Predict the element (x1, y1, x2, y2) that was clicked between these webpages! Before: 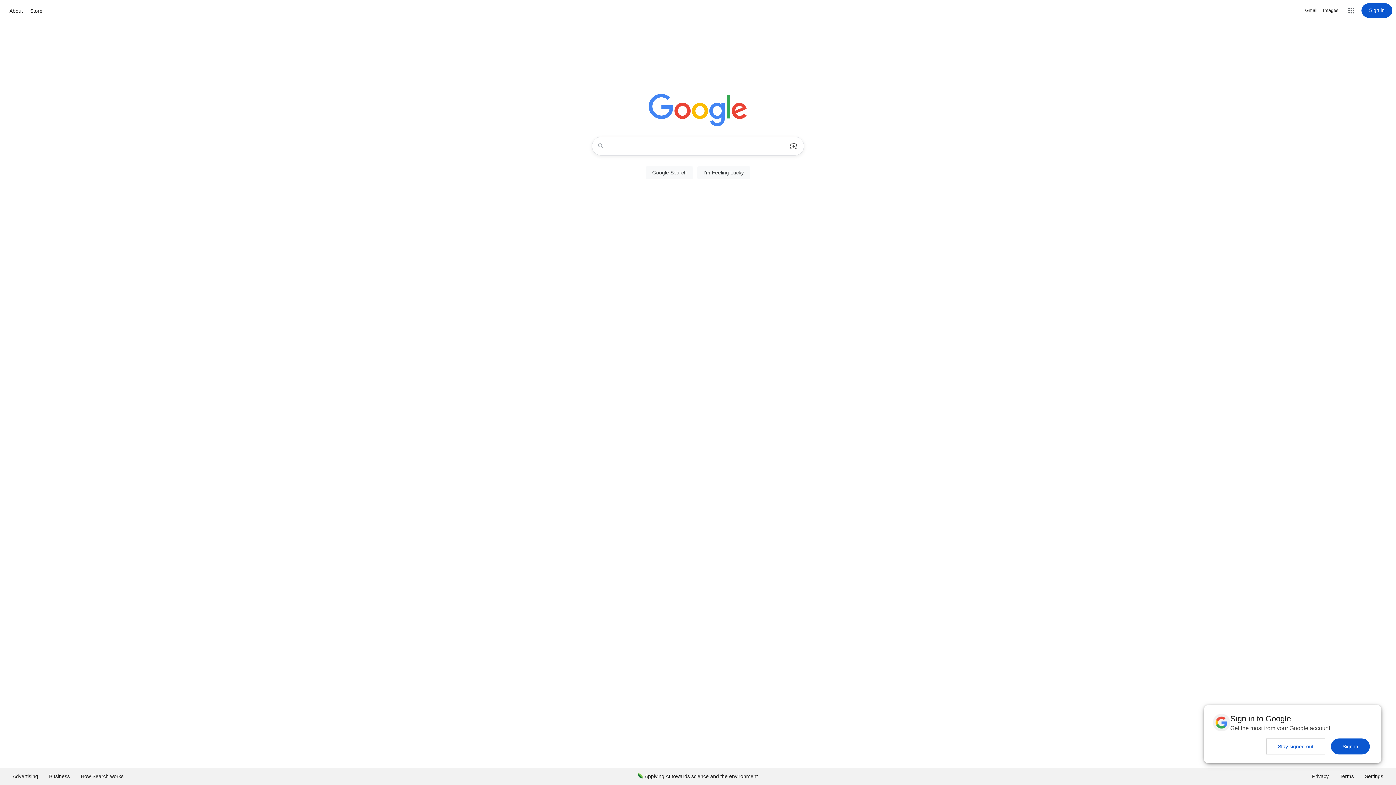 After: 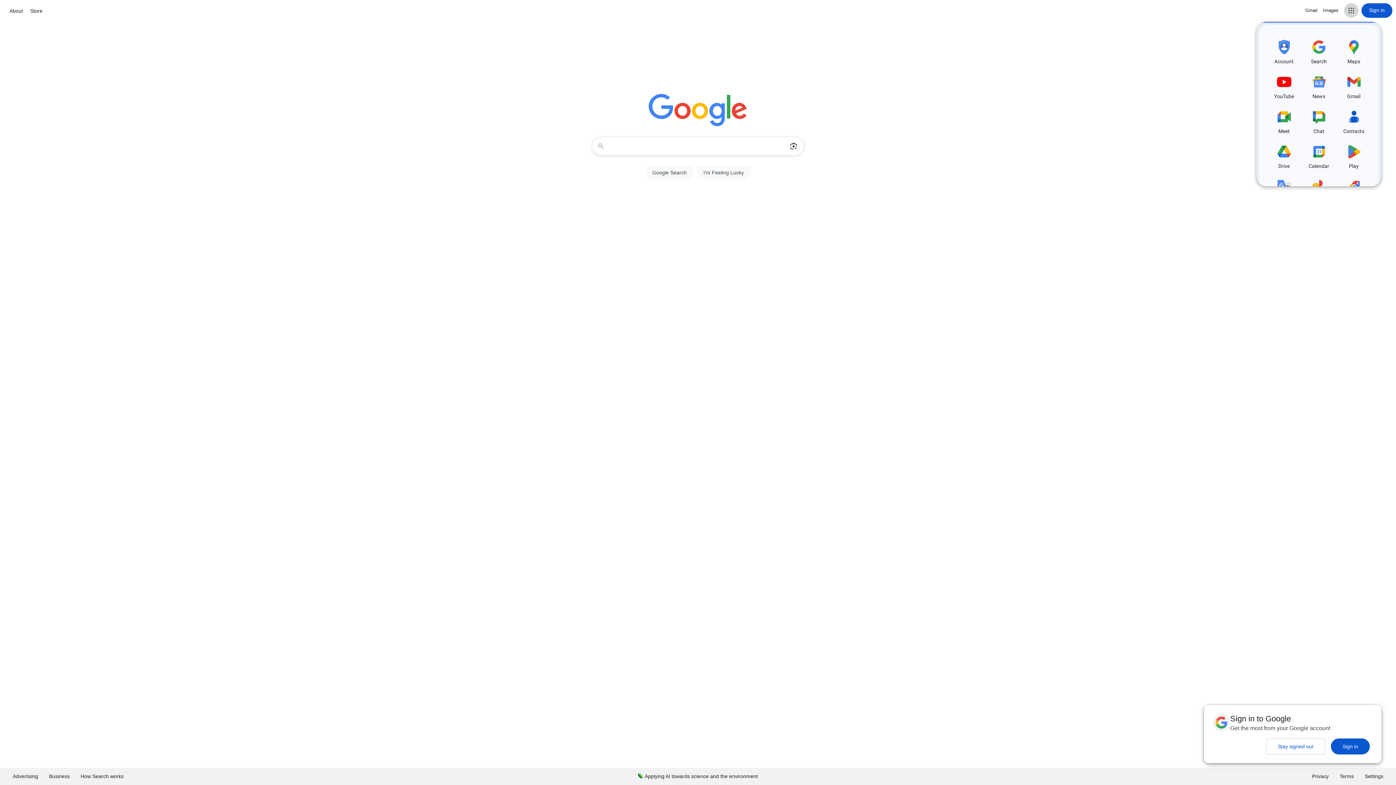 Action: label: Google apps bbox: (1344, 3, 1358, 17)